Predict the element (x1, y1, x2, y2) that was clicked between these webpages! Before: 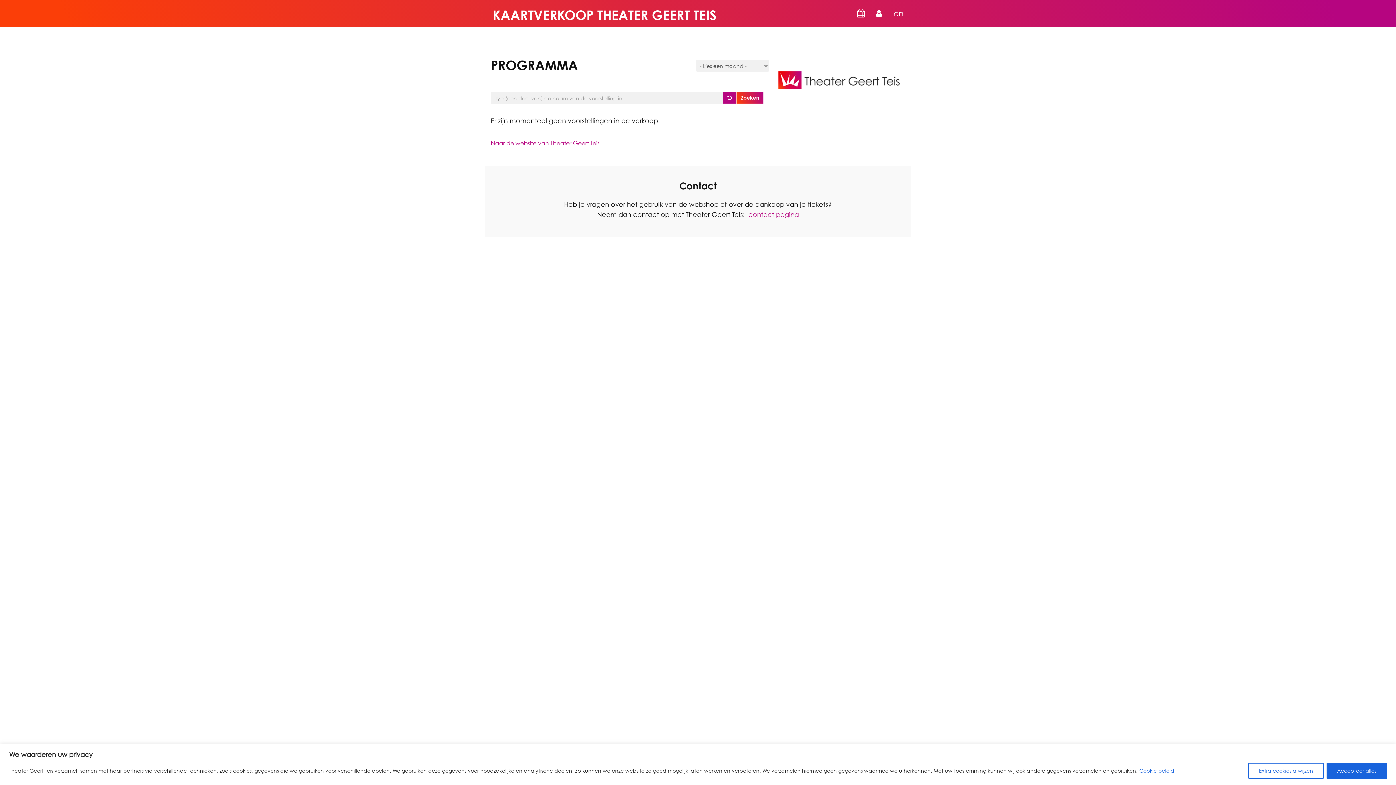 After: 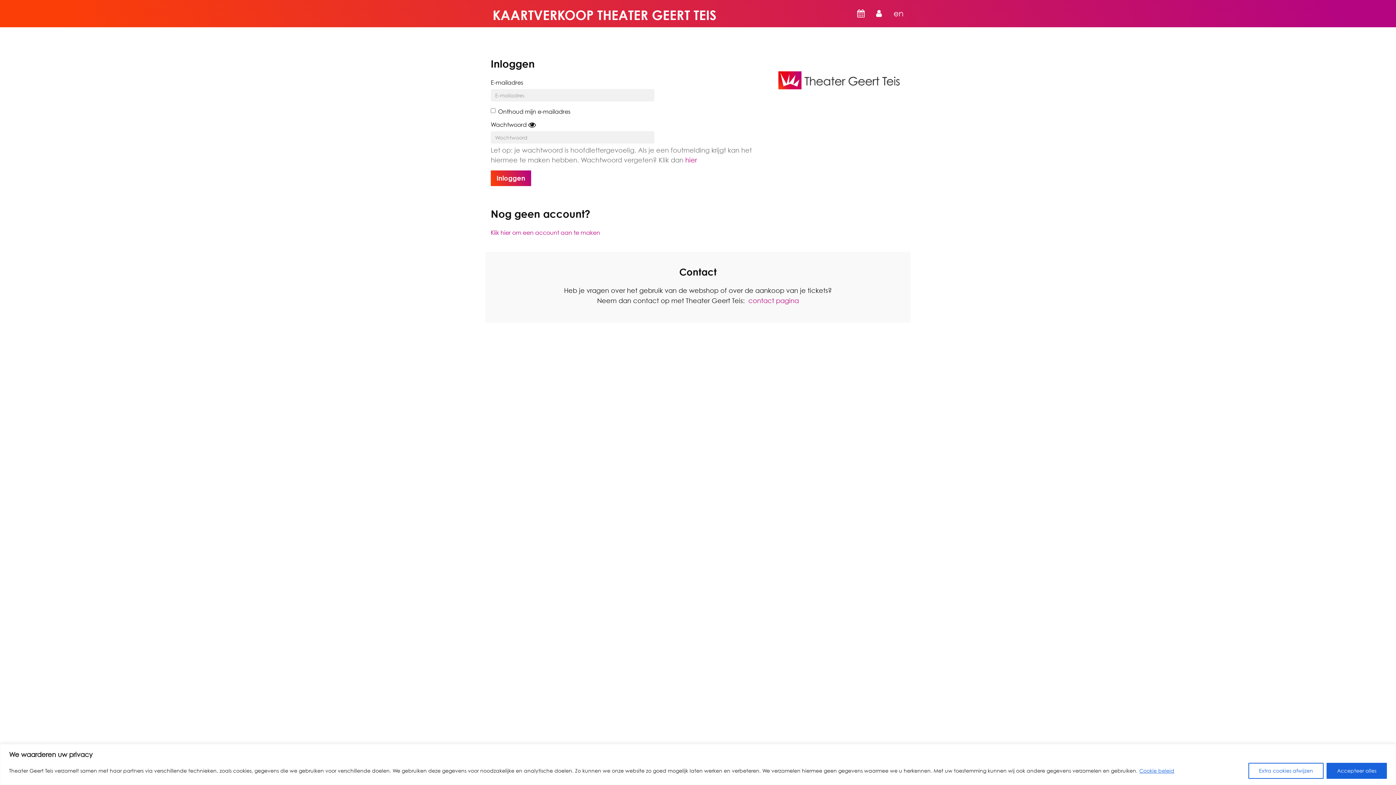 Action: bbox: (876, 7, 885, 20)